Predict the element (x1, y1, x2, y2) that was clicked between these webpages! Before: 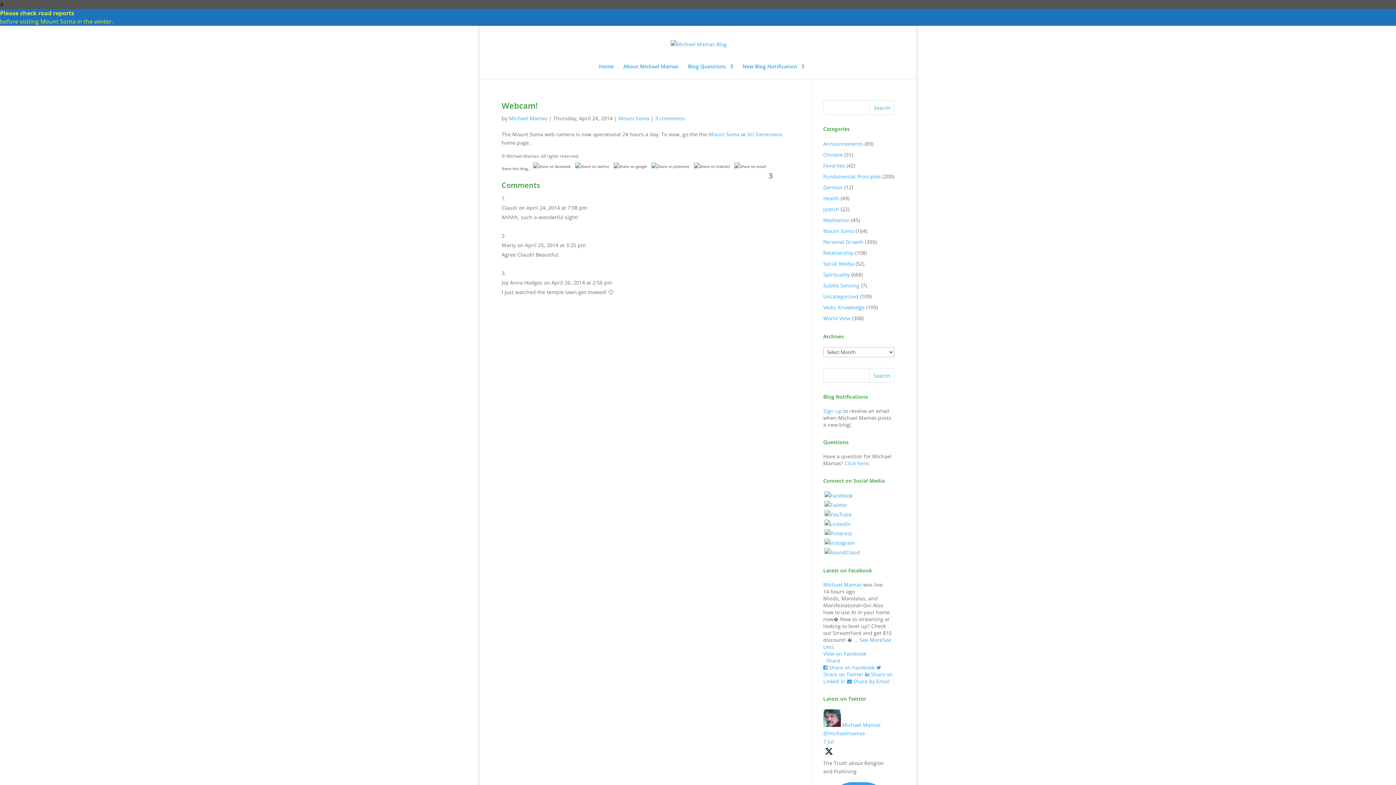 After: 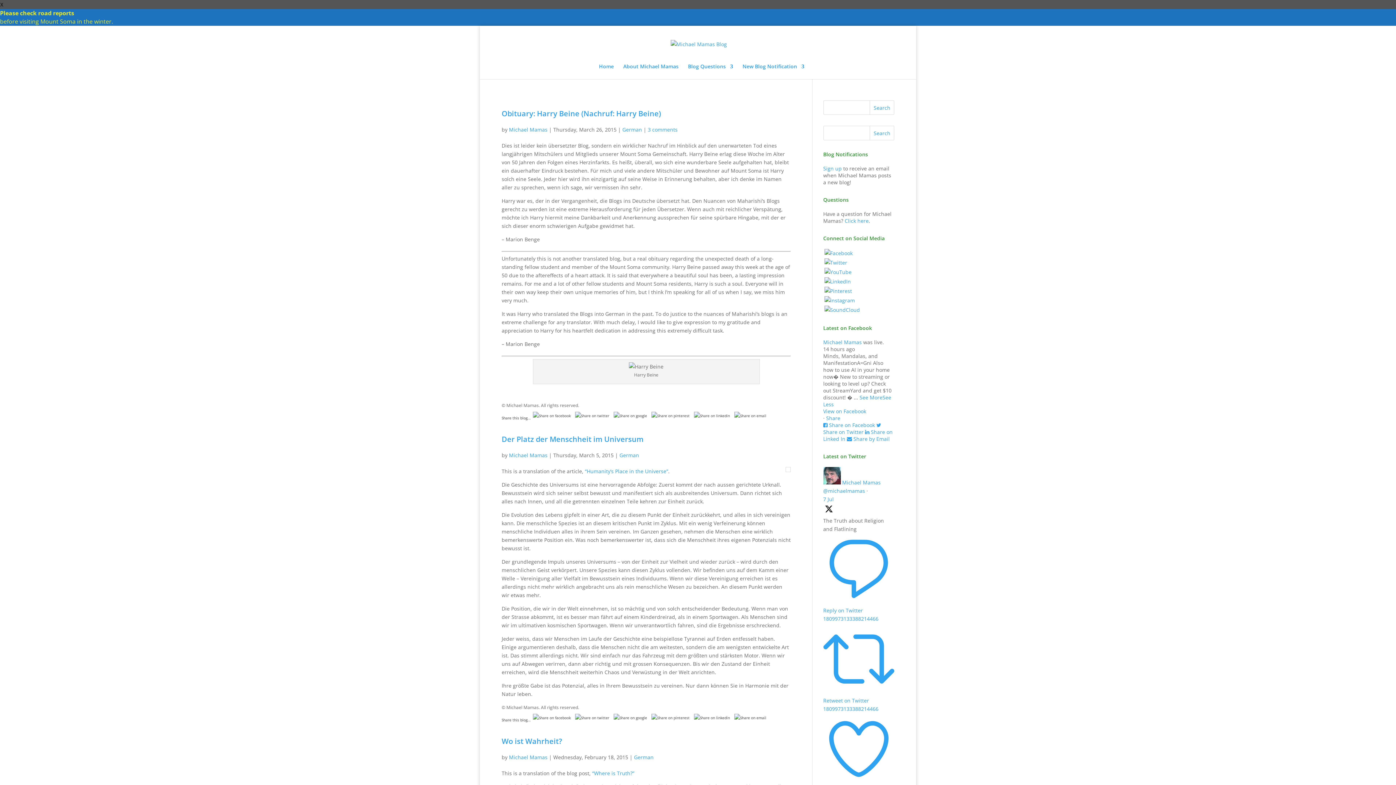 Action: label: German bbox: (823, 184, 843, 190)